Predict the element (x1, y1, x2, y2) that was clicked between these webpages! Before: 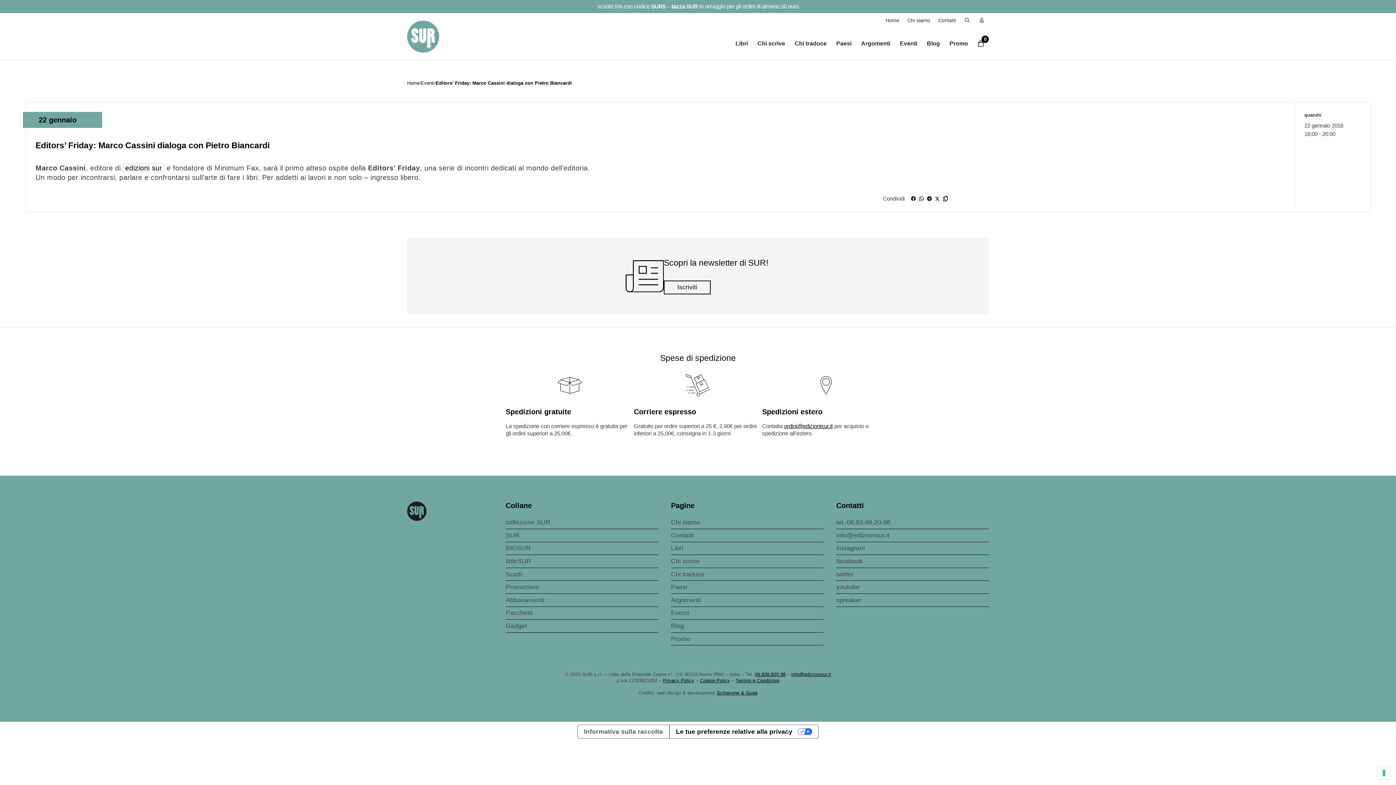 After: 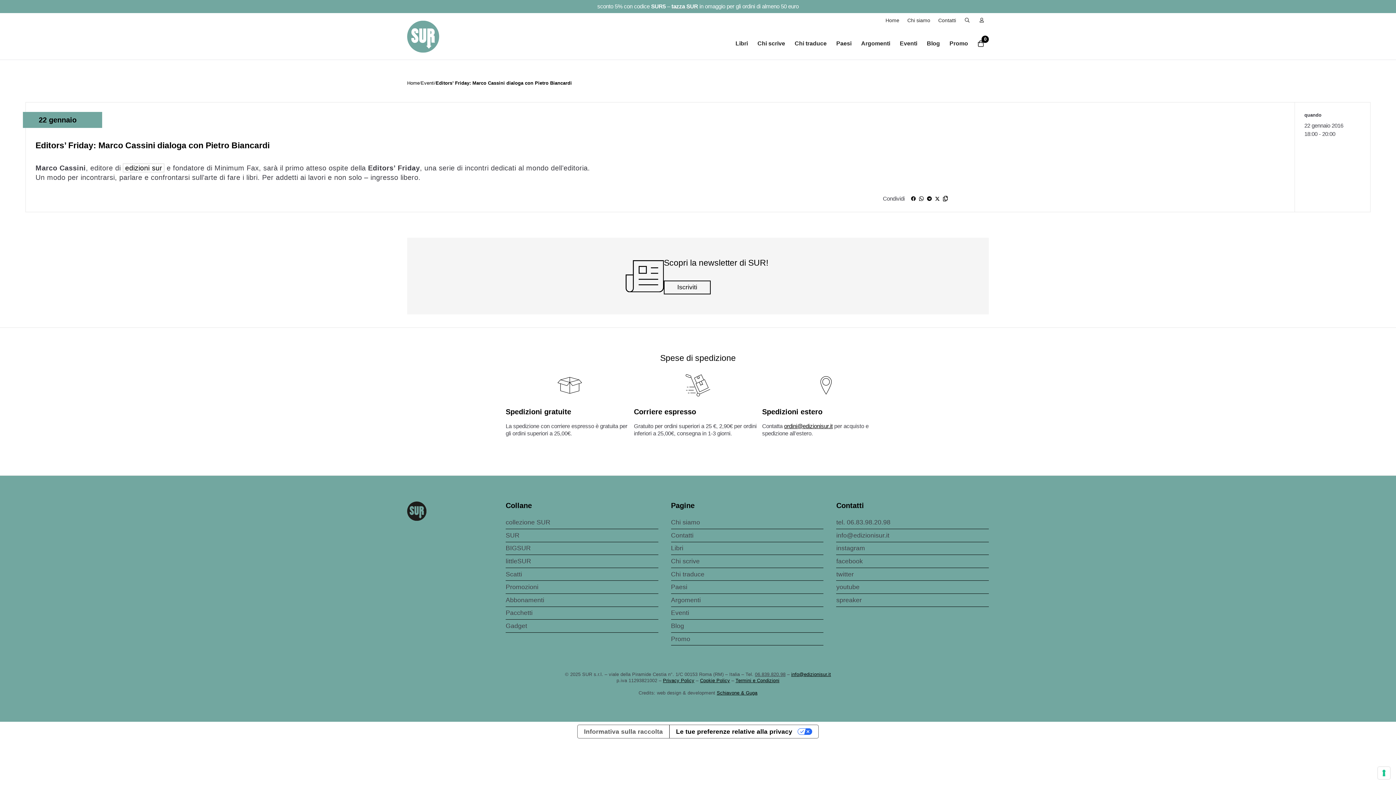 Action: bbox: (755, 671, 785, 677) label: 06.839.820.98